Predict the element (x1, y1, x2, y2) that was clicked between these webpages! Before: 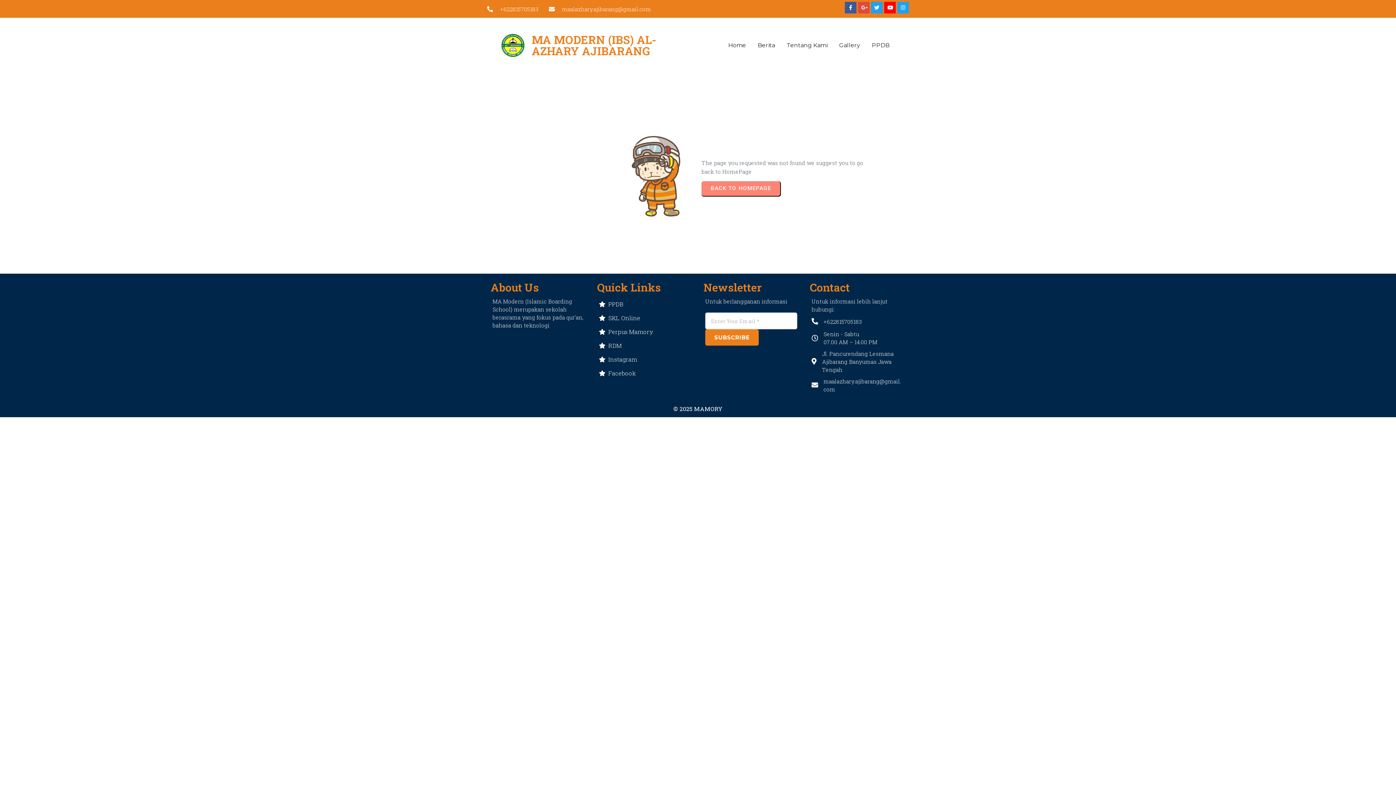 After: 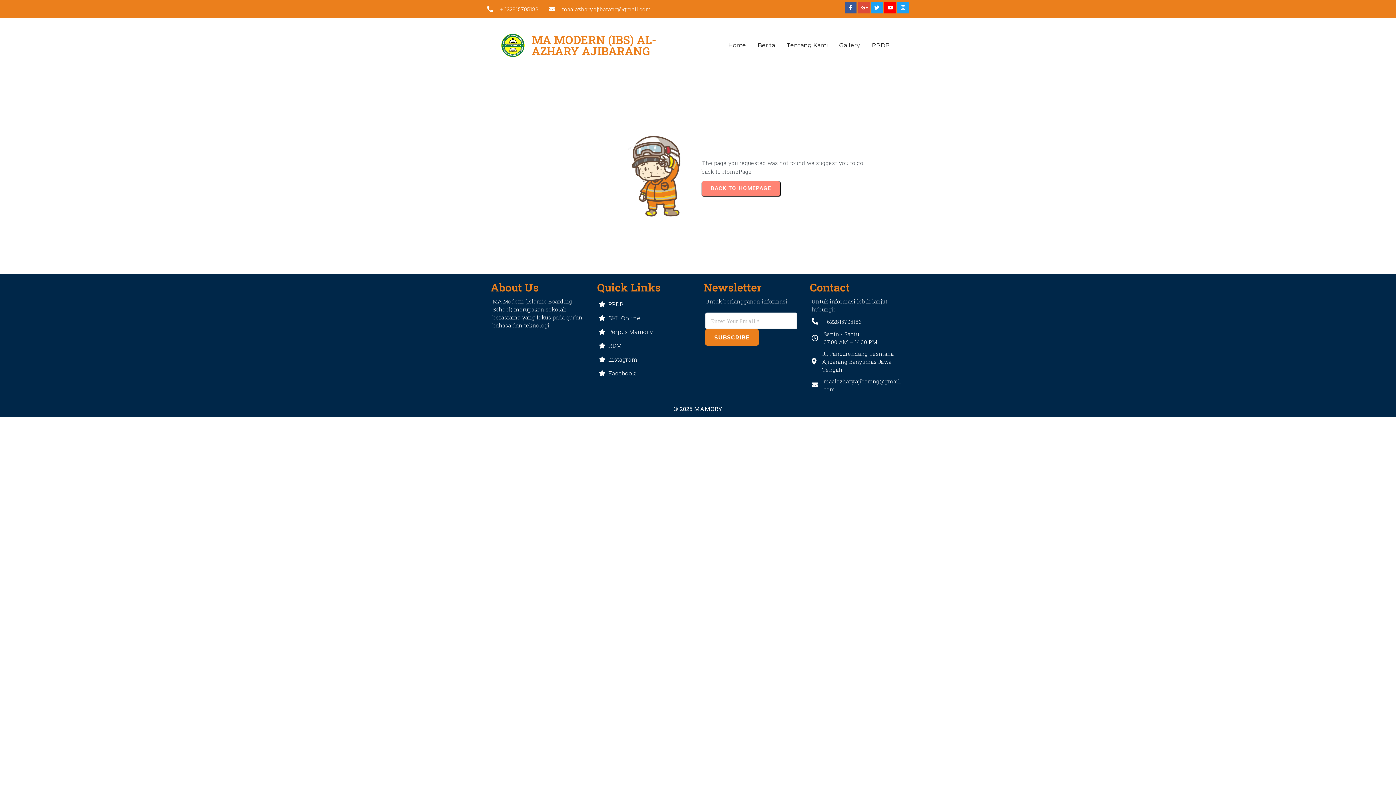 Action: label: SUBSCRIBE bbox: (705, 329, 759, 345)